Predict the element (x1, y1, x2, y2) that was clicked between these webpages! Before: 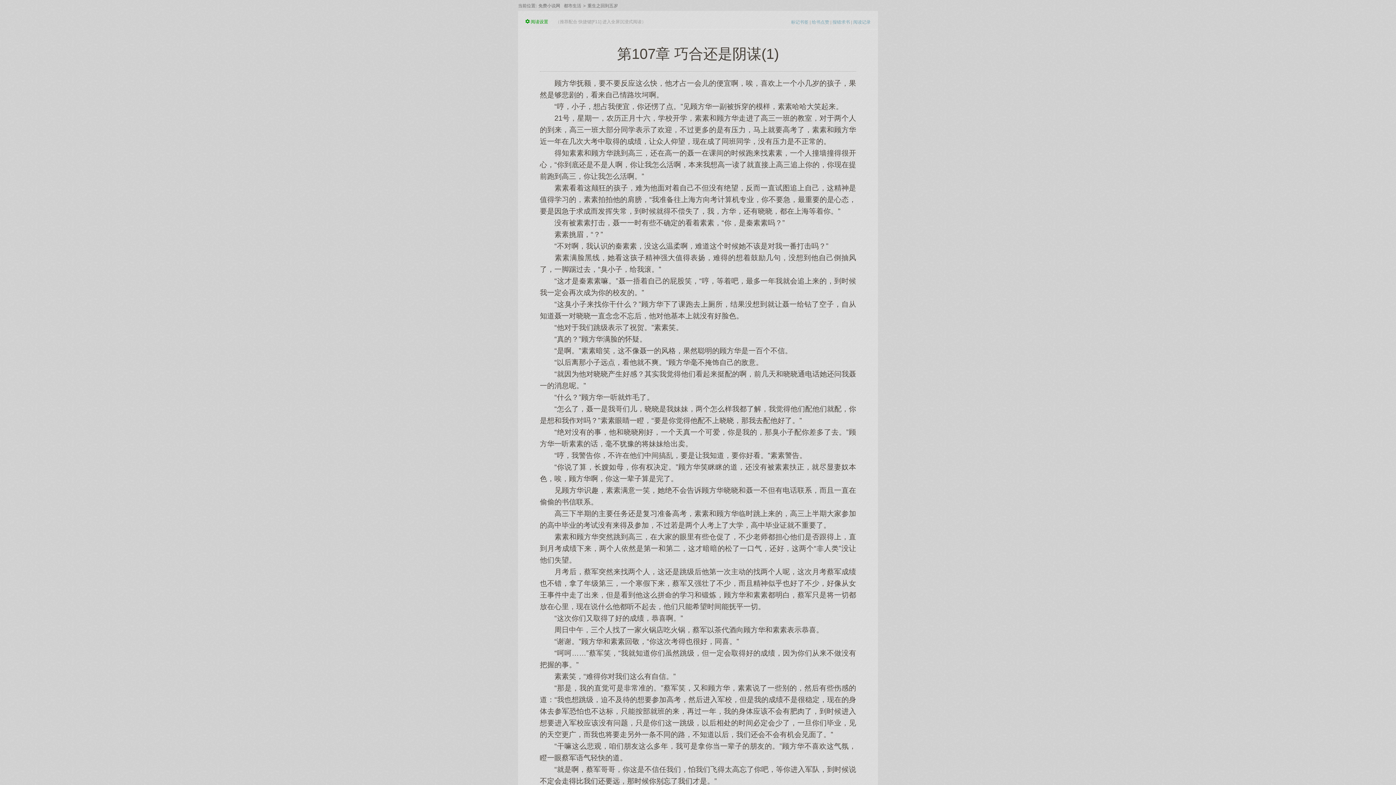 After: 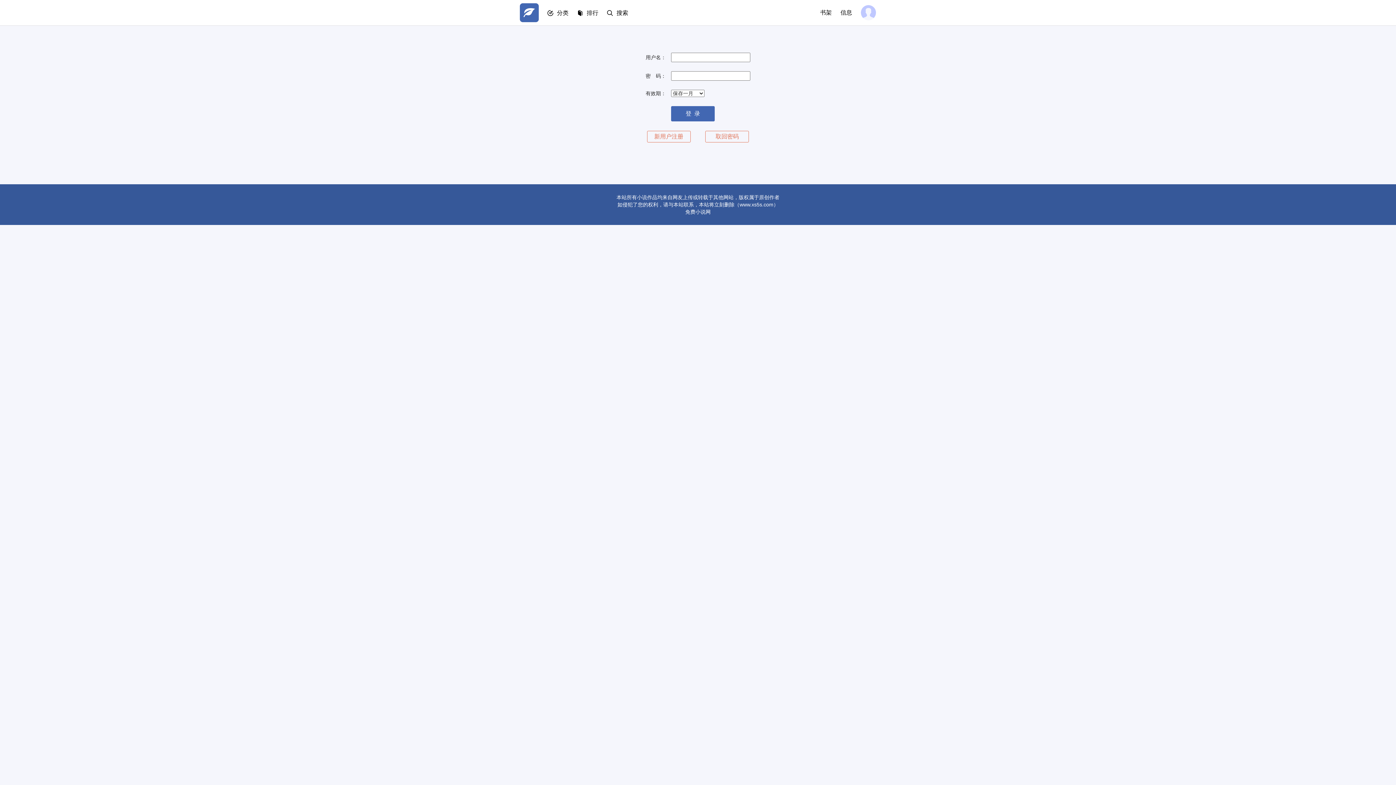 Action: label: 报错求书 bbox: (832, 19, 850, 24)